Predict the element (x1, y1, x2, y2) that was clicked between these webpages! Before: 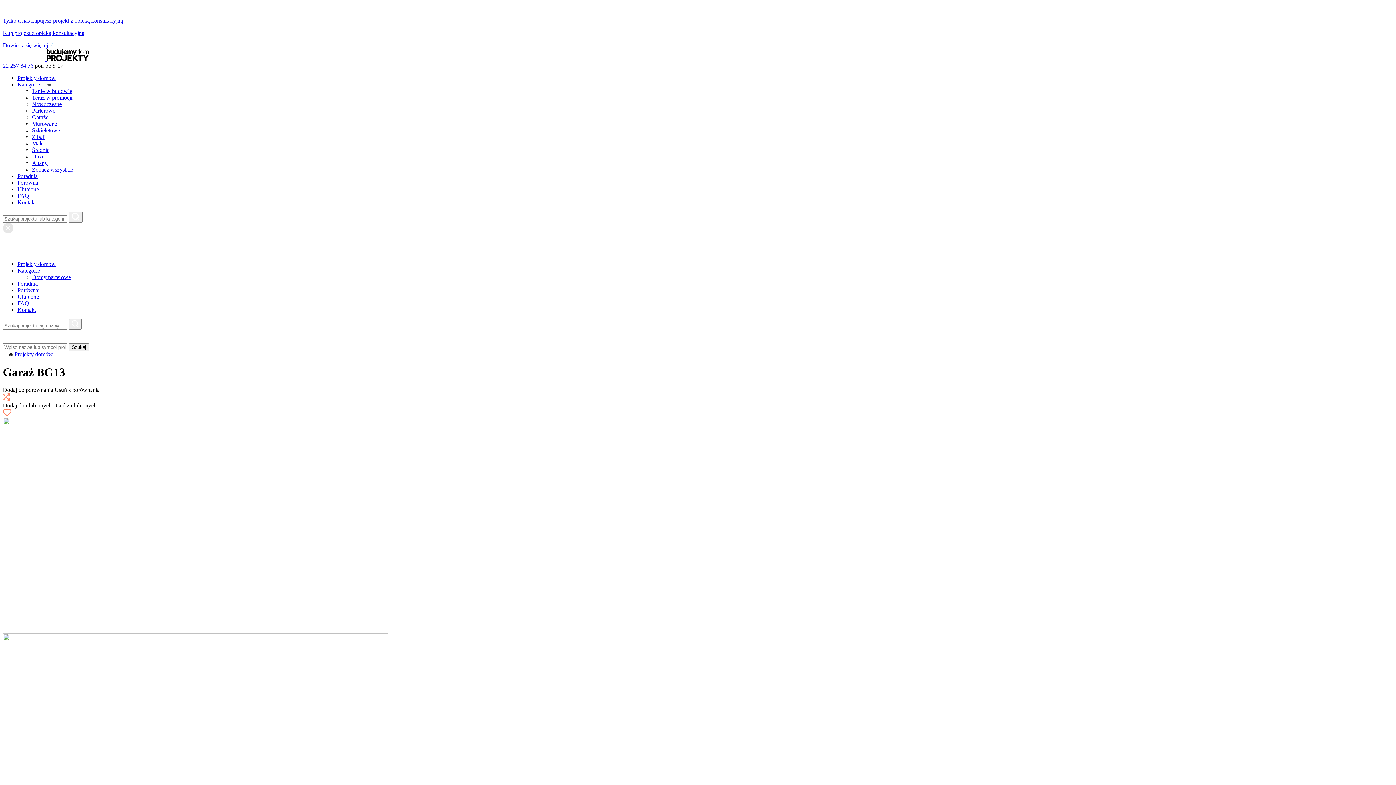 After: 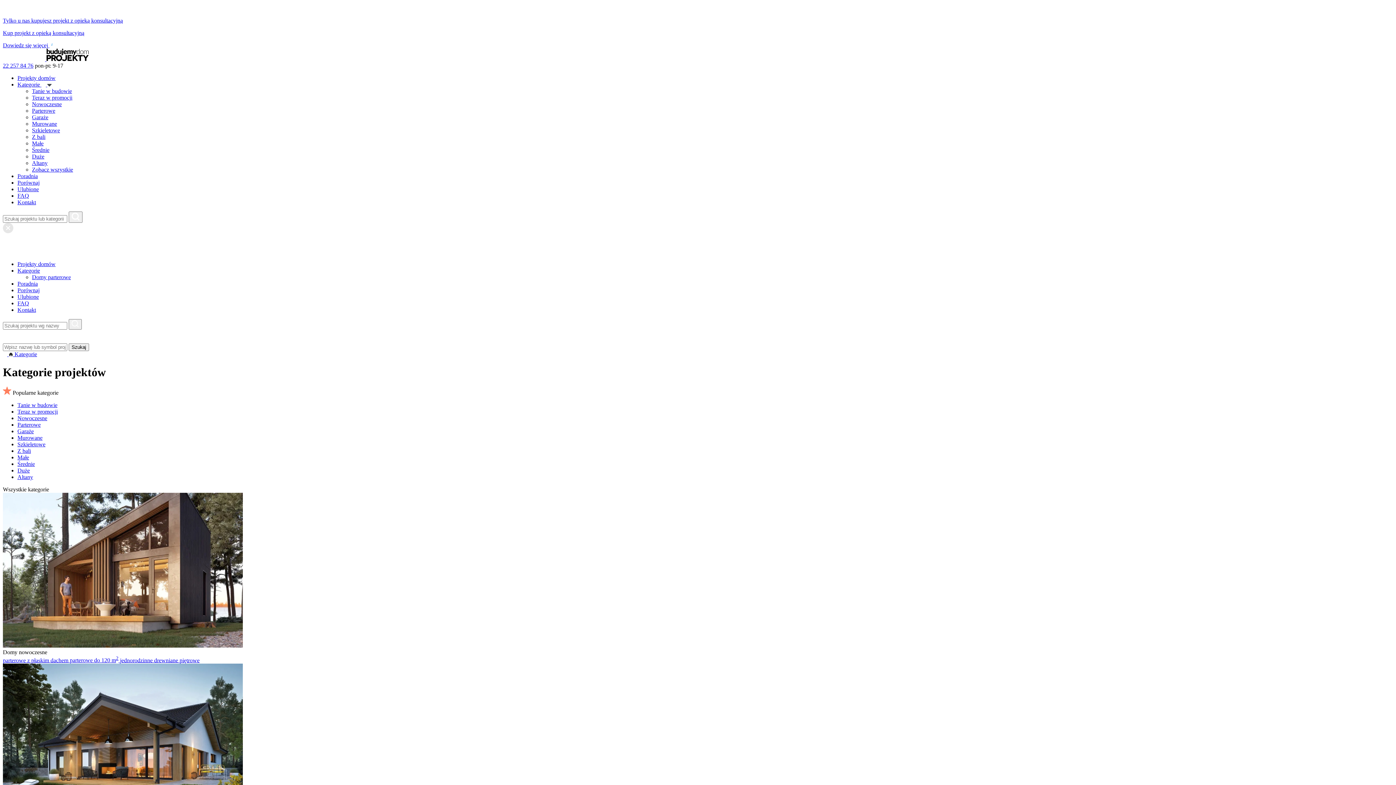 Action: bbox: (17, 81, 51, 87) label: Kategorie  